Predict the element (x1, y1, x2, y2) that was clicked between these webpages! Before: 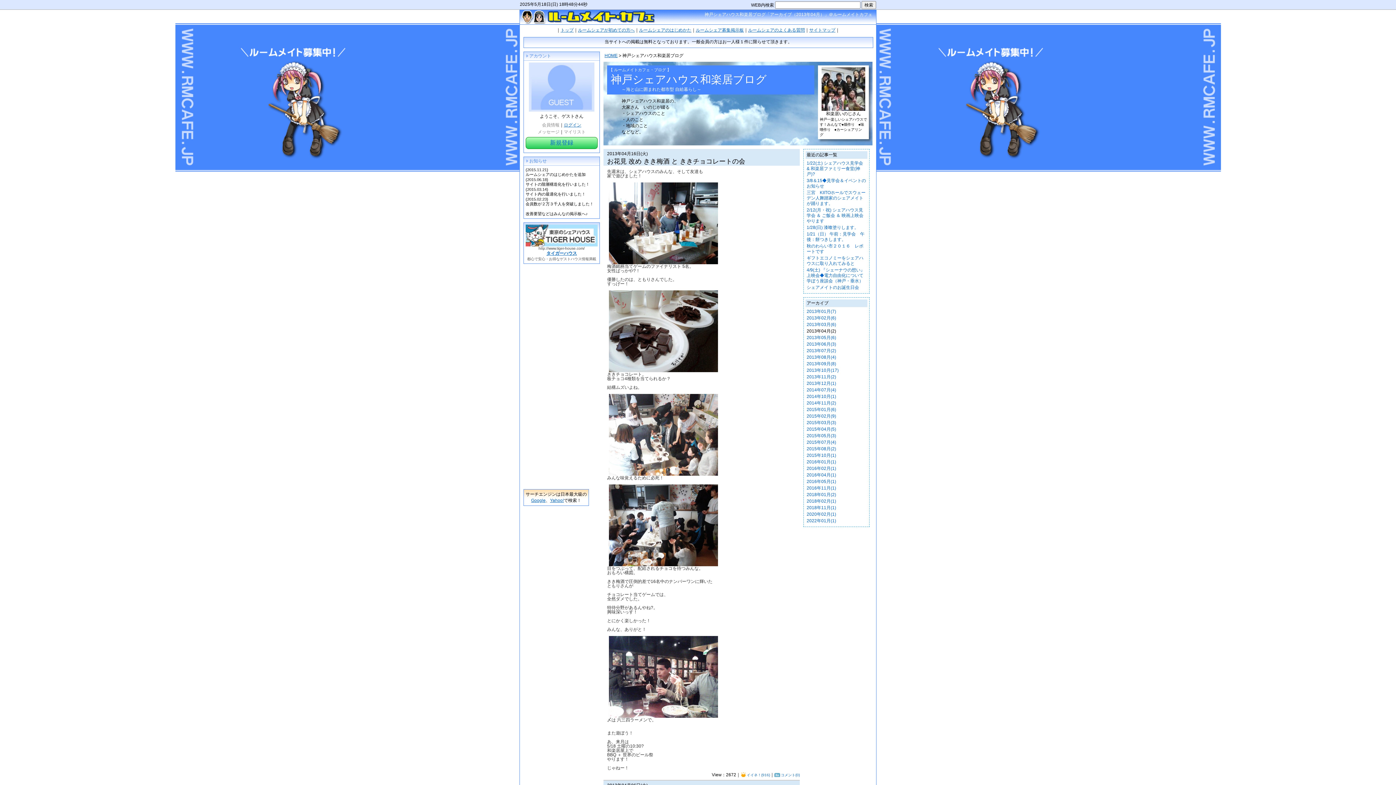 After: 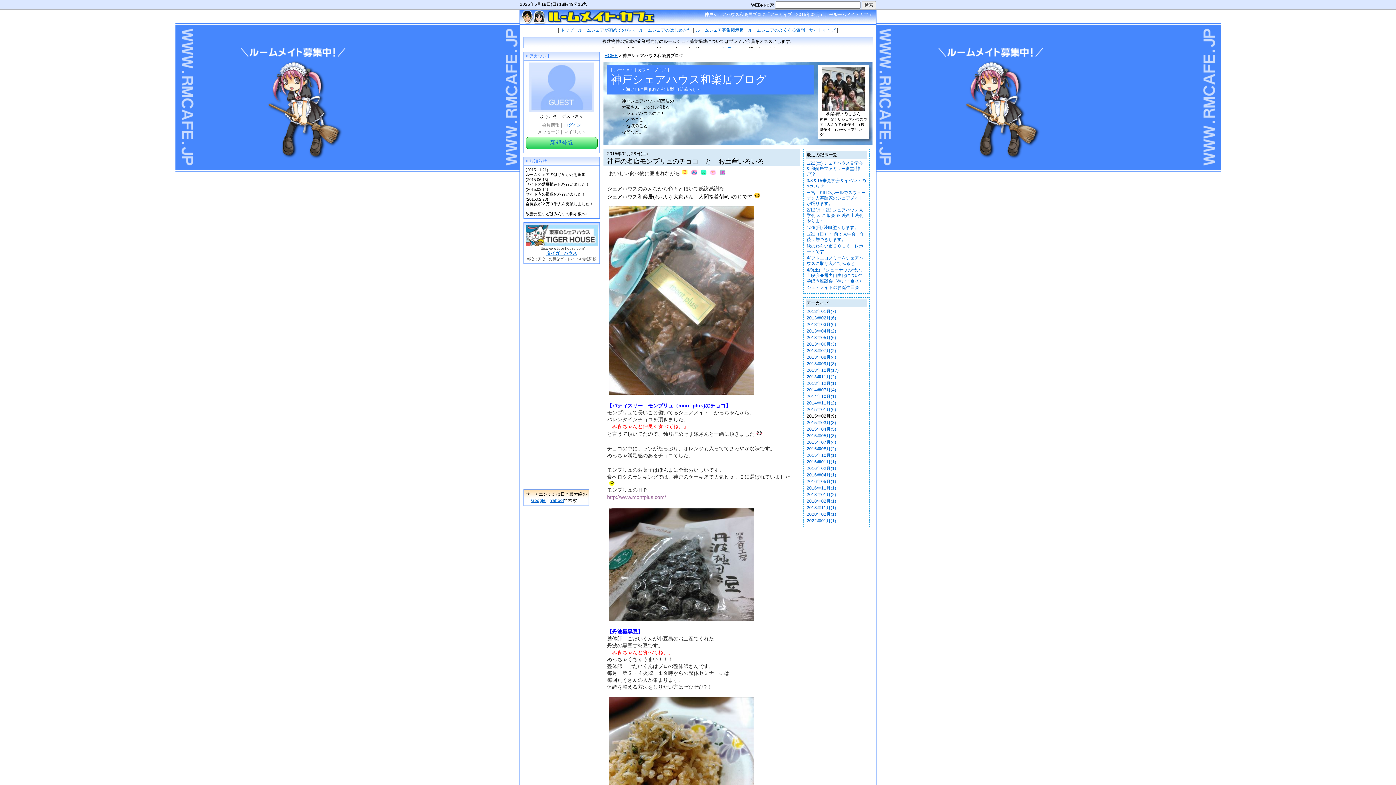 Action: label: 2015年02月(9) bbox: (806, 413, 836, 418)